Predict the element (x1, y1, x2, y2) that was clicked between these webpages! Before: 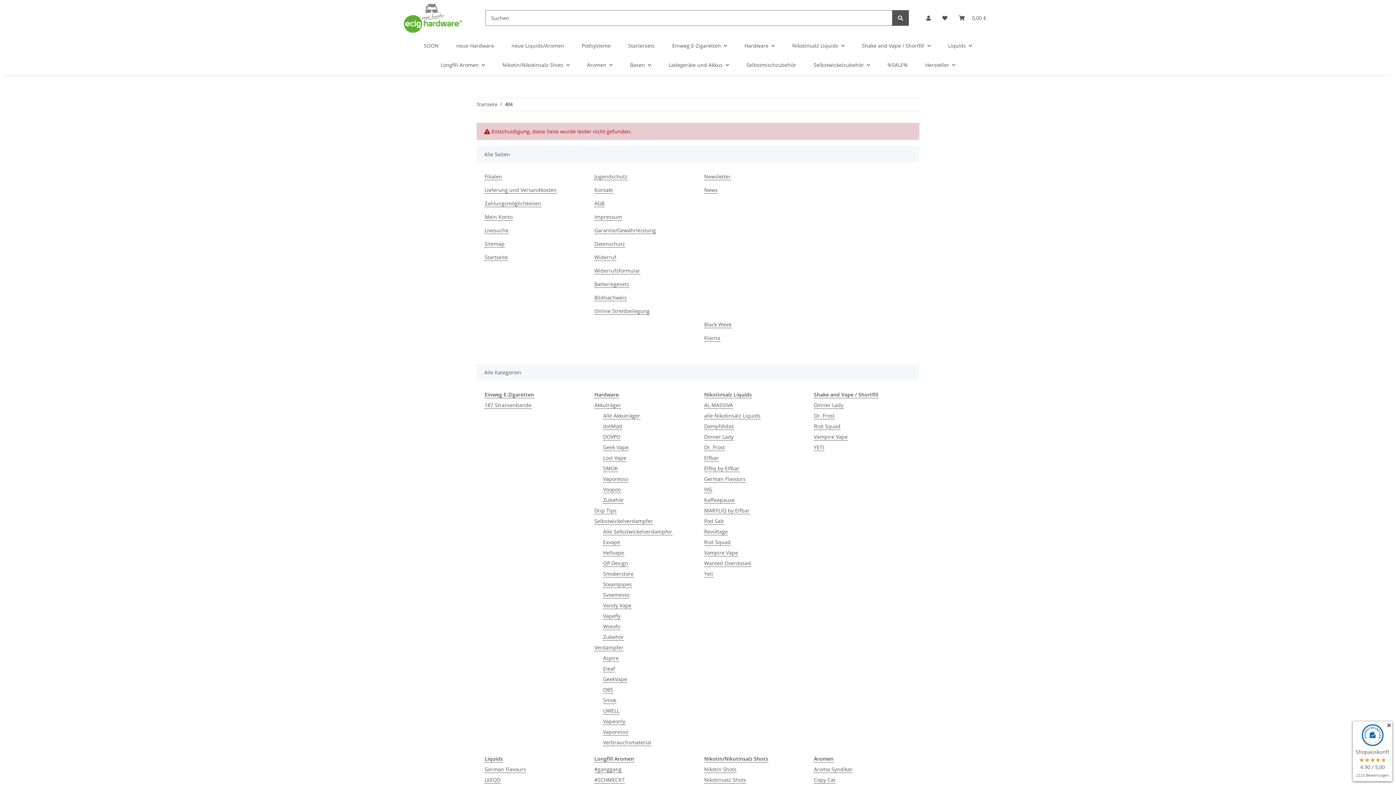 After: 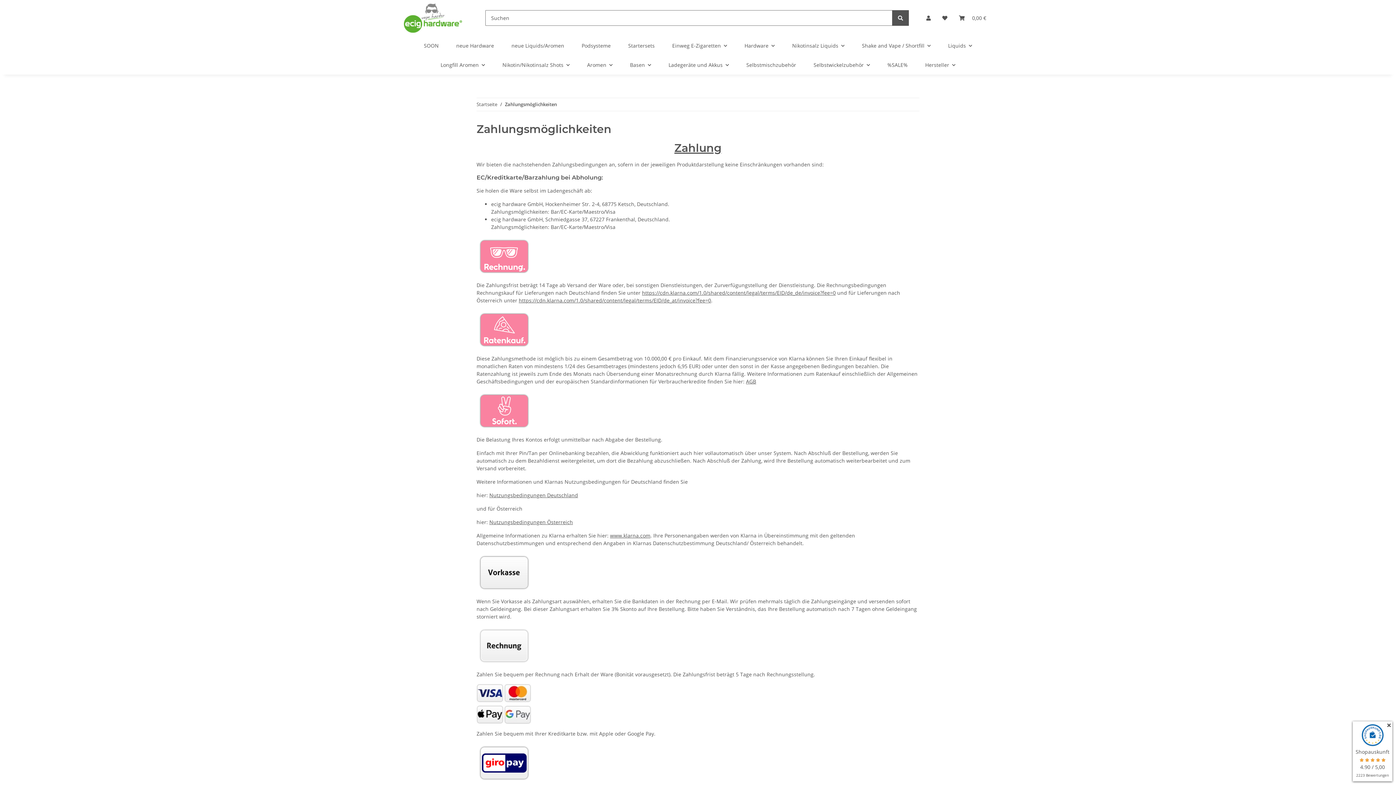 Action: bbox: (484, 199, 541, 207) label: Zahlungsmöglichkeiten